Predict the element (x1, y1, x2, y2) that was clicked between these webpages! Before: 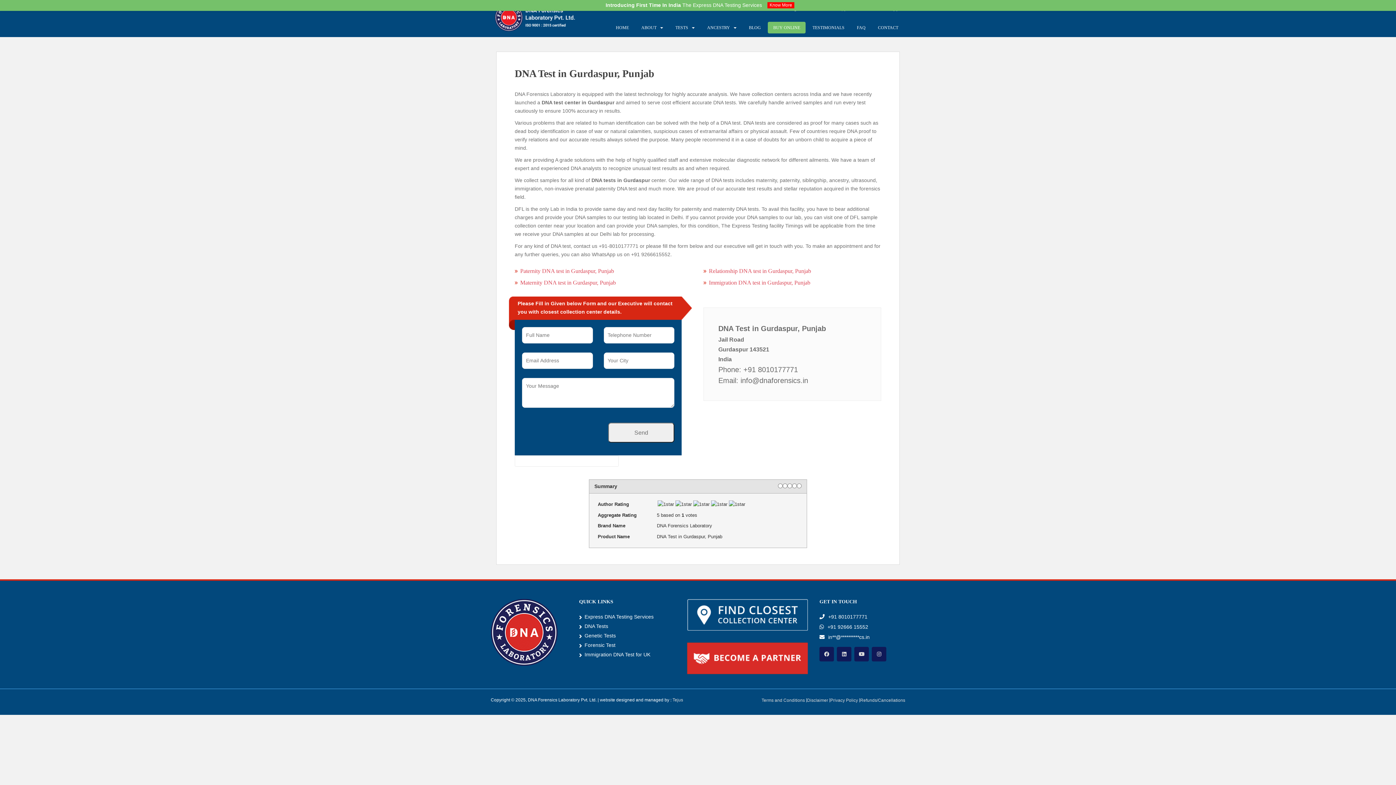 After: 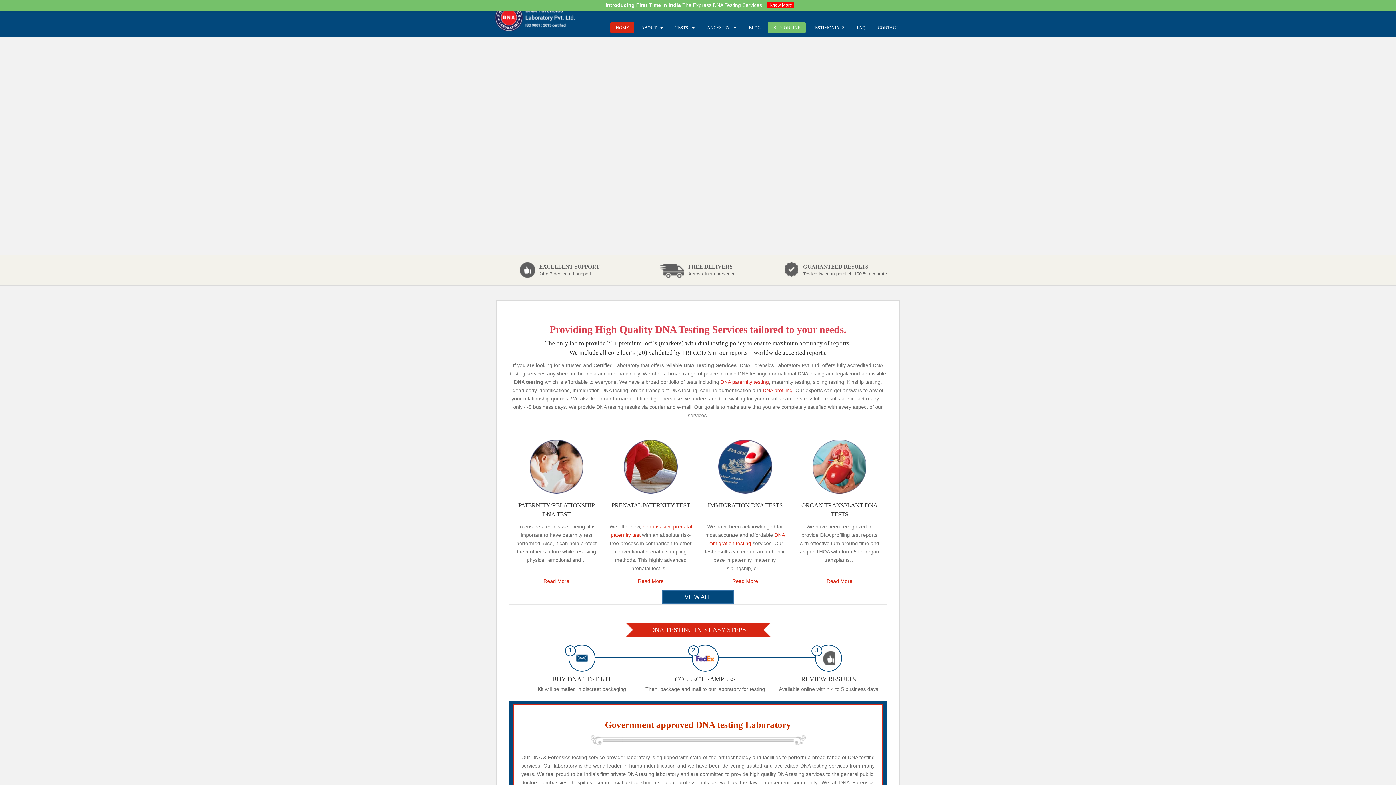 Action: bbox: (490, 14, 589, 19)